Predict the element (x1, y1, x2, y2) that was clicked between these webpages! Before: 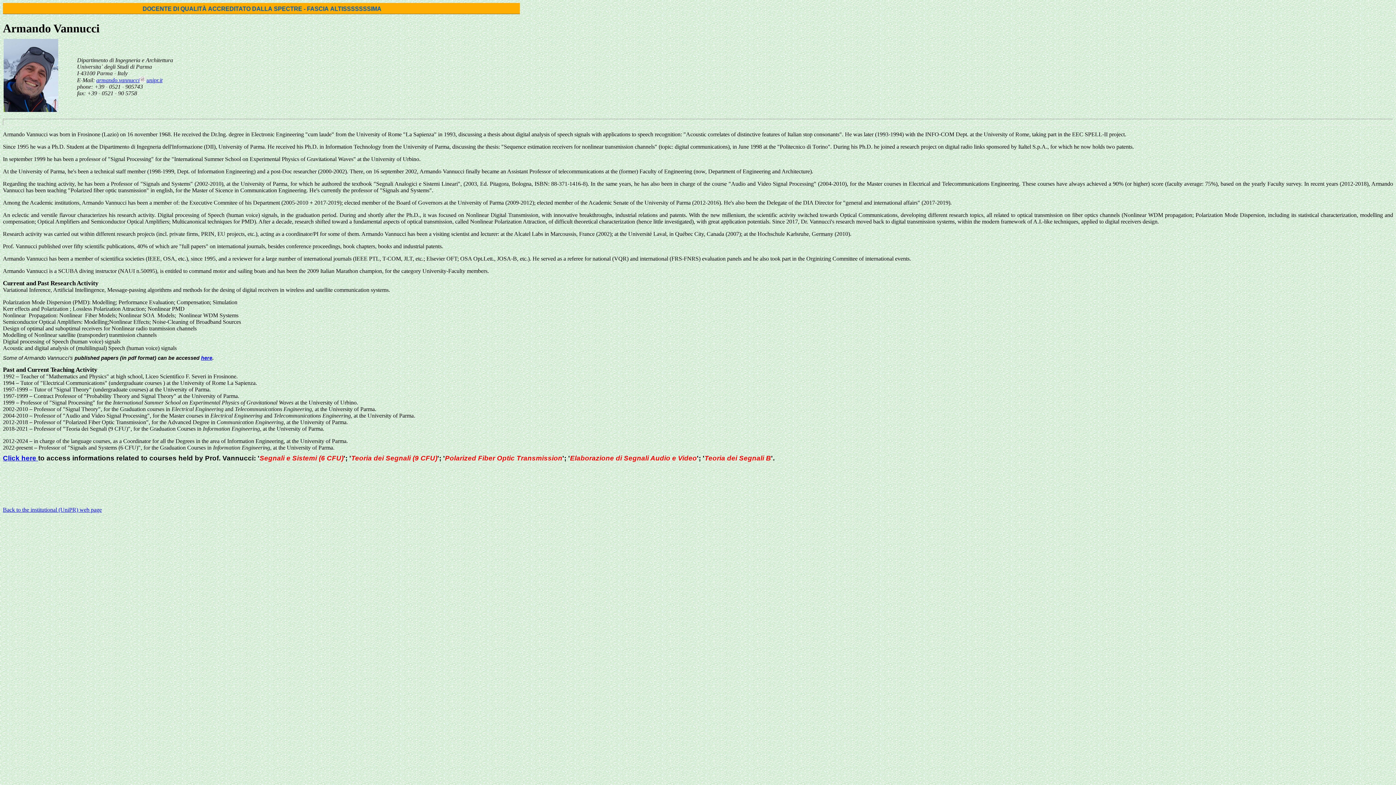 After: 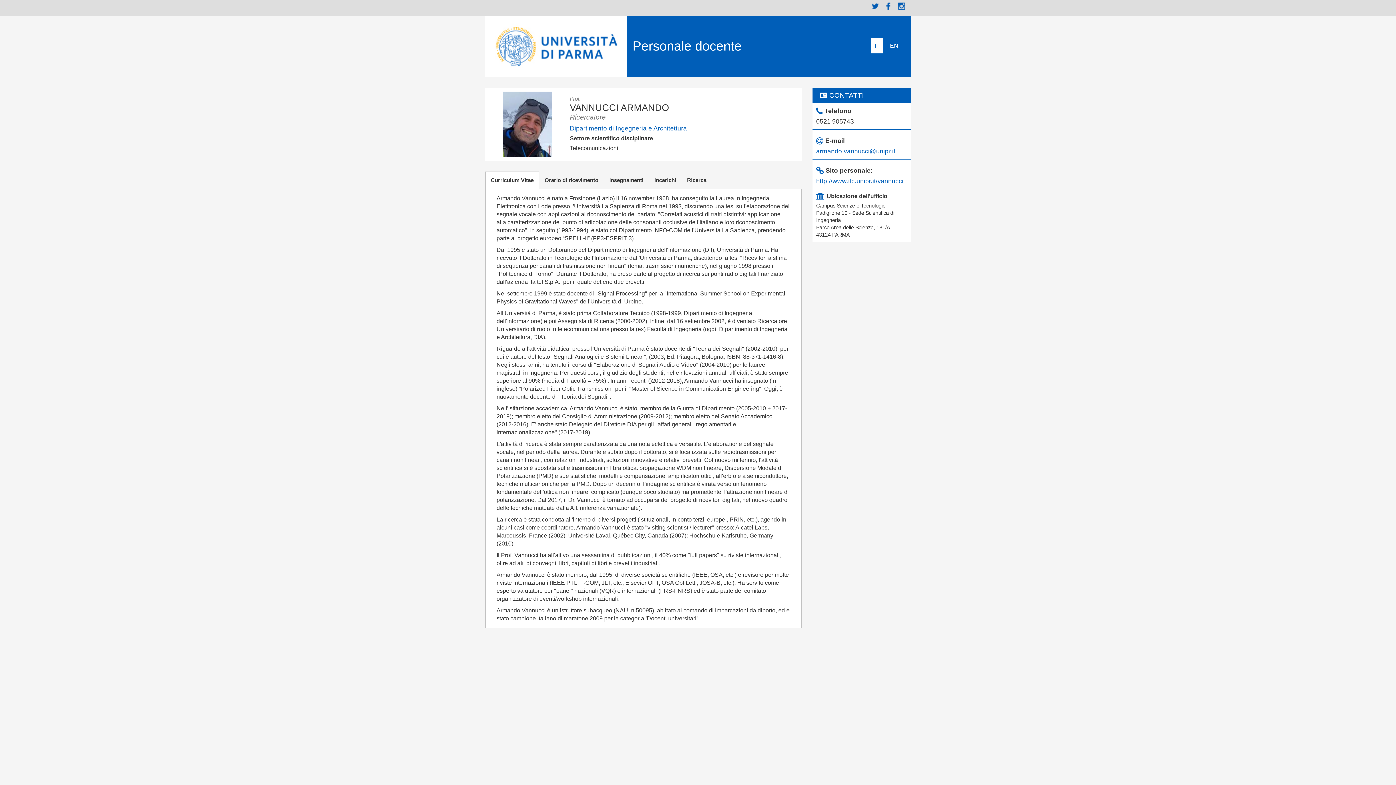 Action: label: Back to the institutional (UniPR) web page bbox: (2, 506, 101, 512)